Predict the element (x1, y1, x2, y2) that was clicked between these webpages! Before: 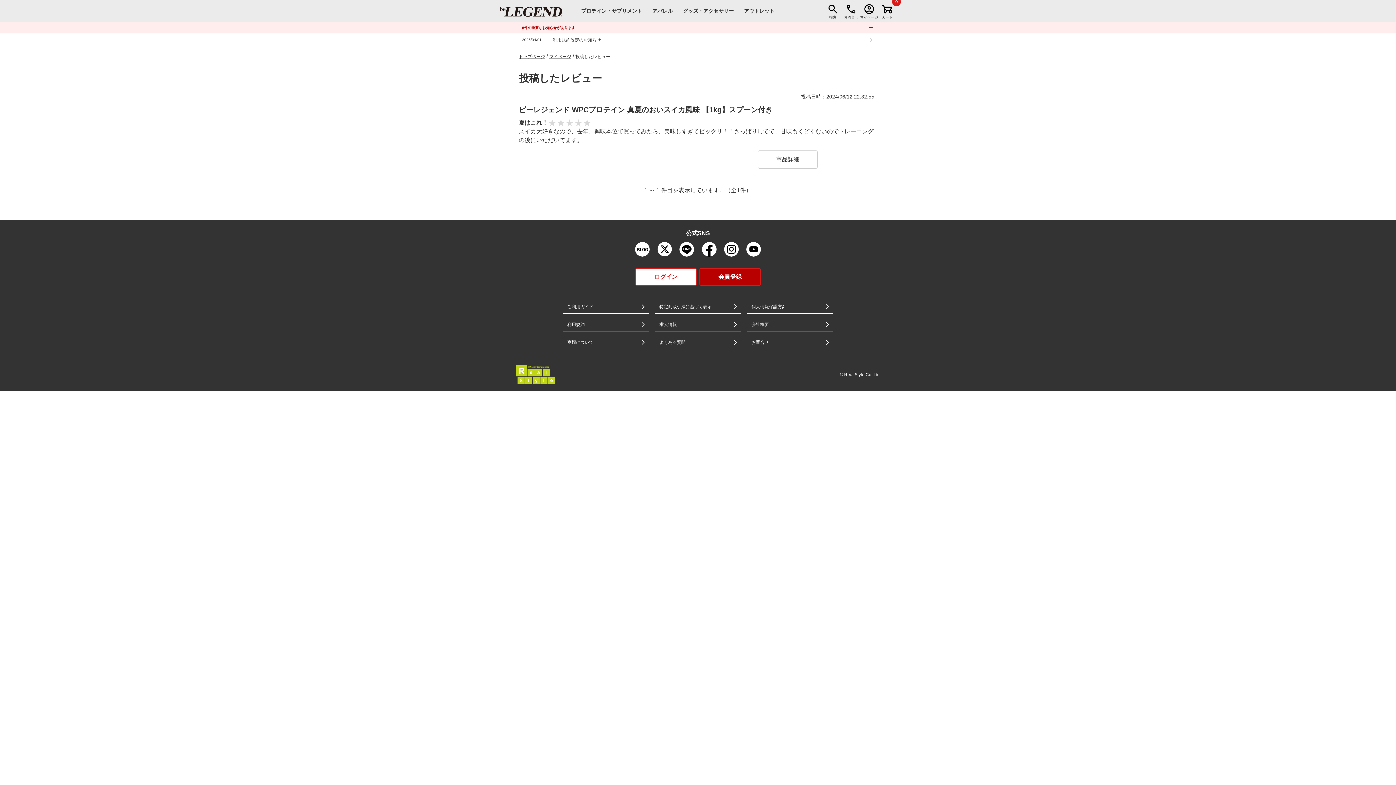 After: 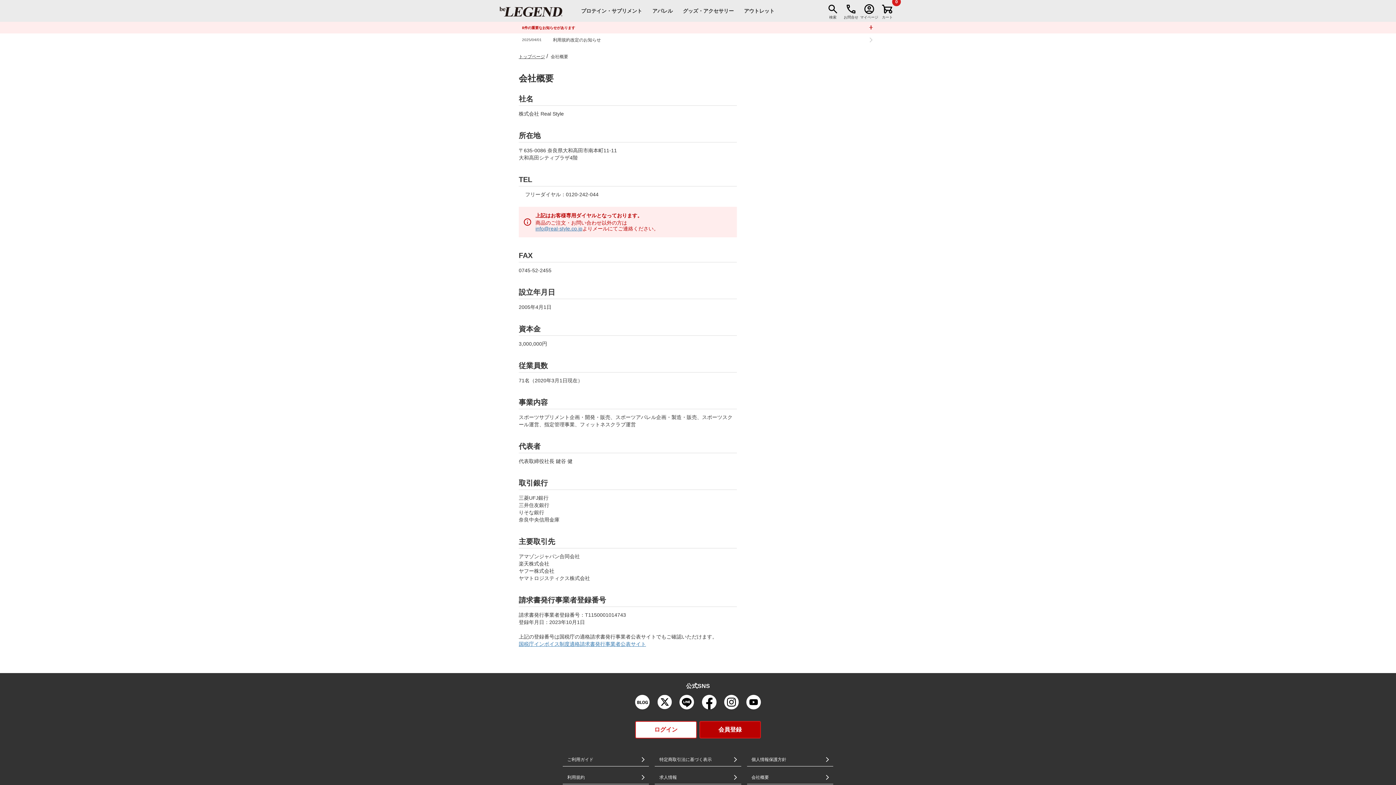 Action: label: 会社概要 bbox: (747, 318, 833, 331)